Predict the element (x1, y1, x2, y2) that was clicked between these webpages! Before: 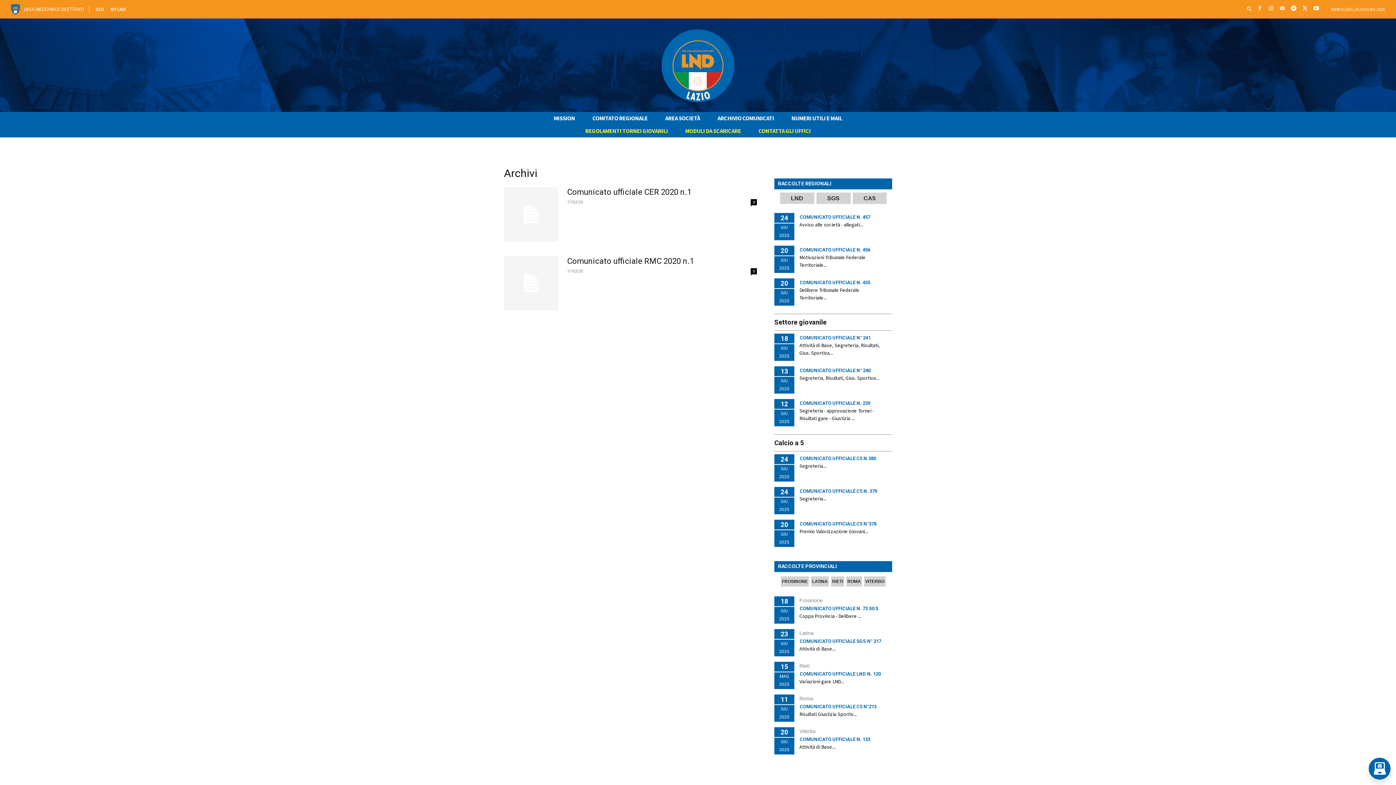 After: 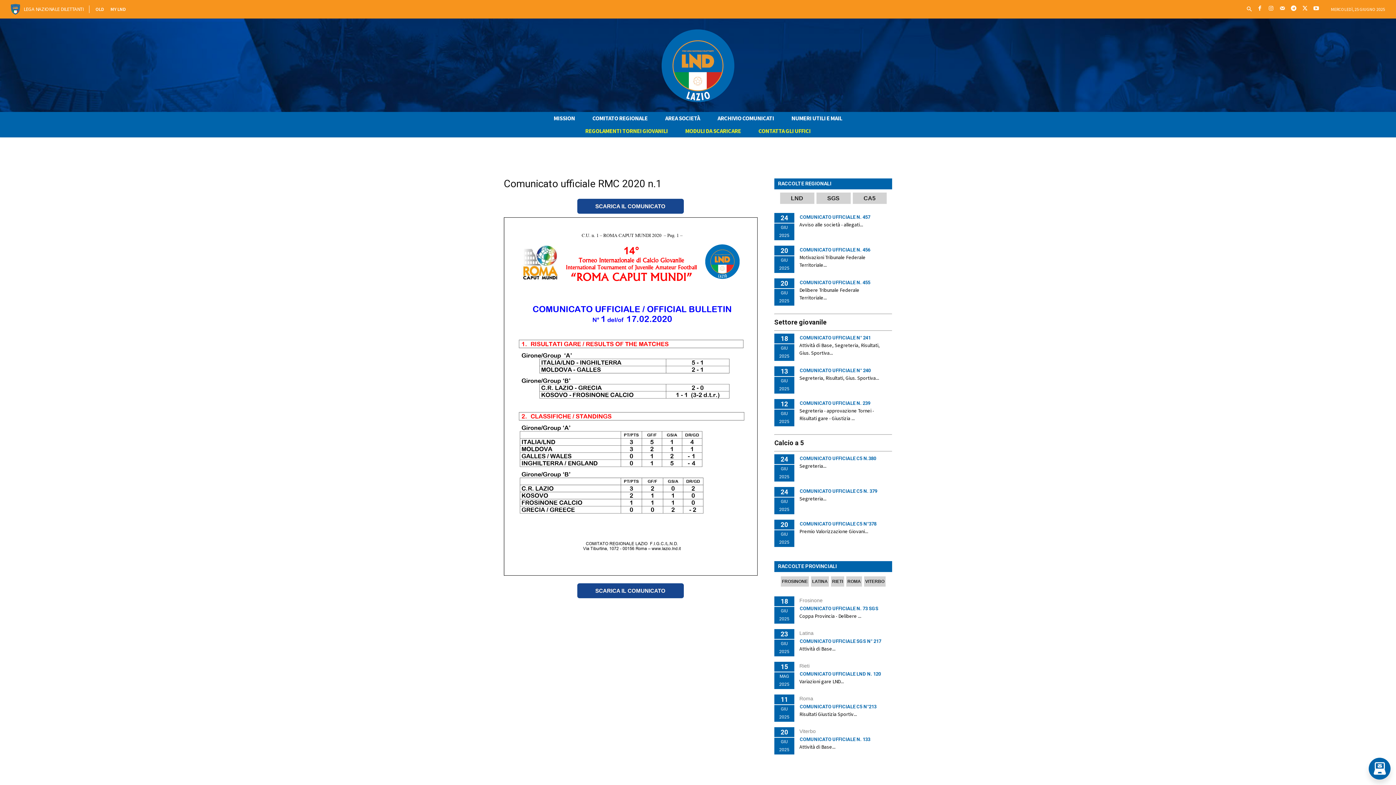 Action: bbox: (750, 268, 757, 274) label: 0